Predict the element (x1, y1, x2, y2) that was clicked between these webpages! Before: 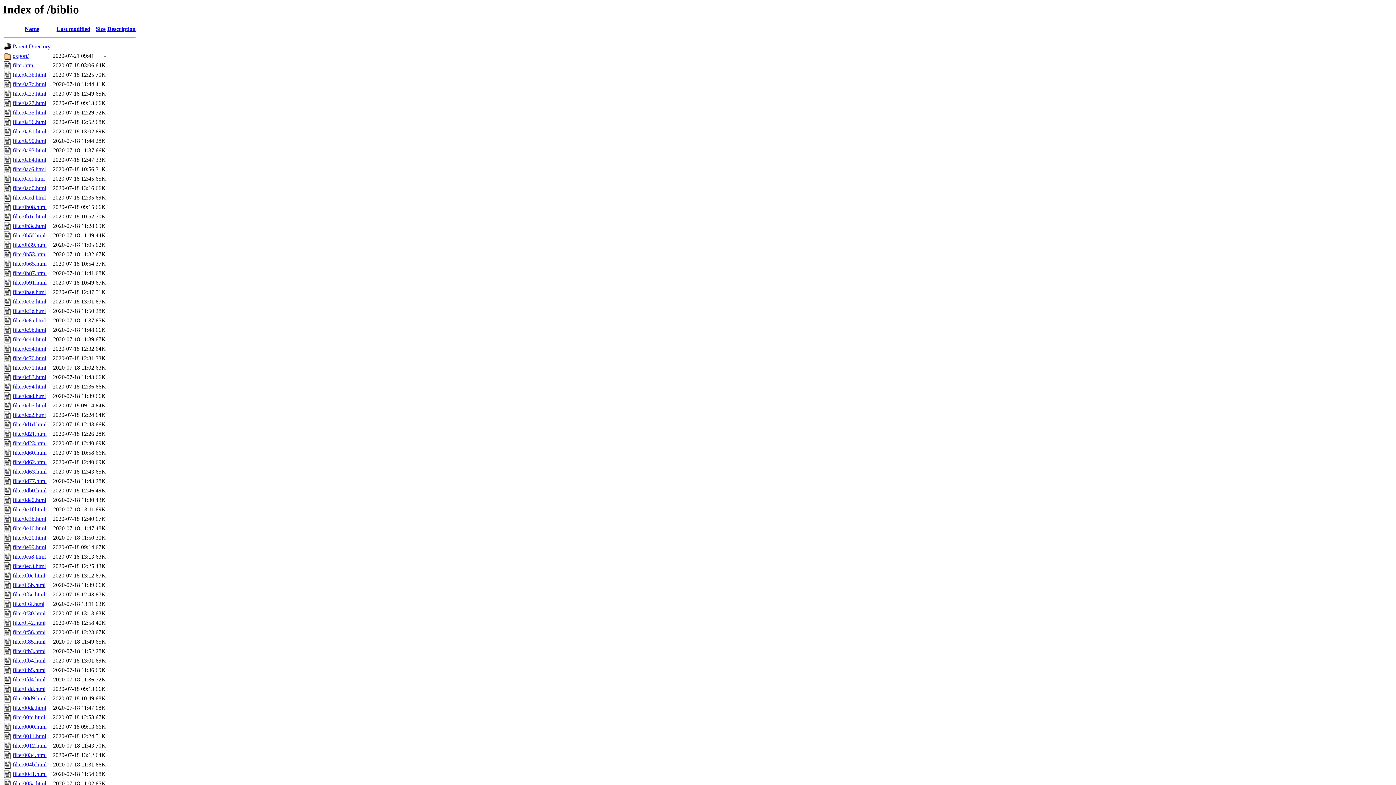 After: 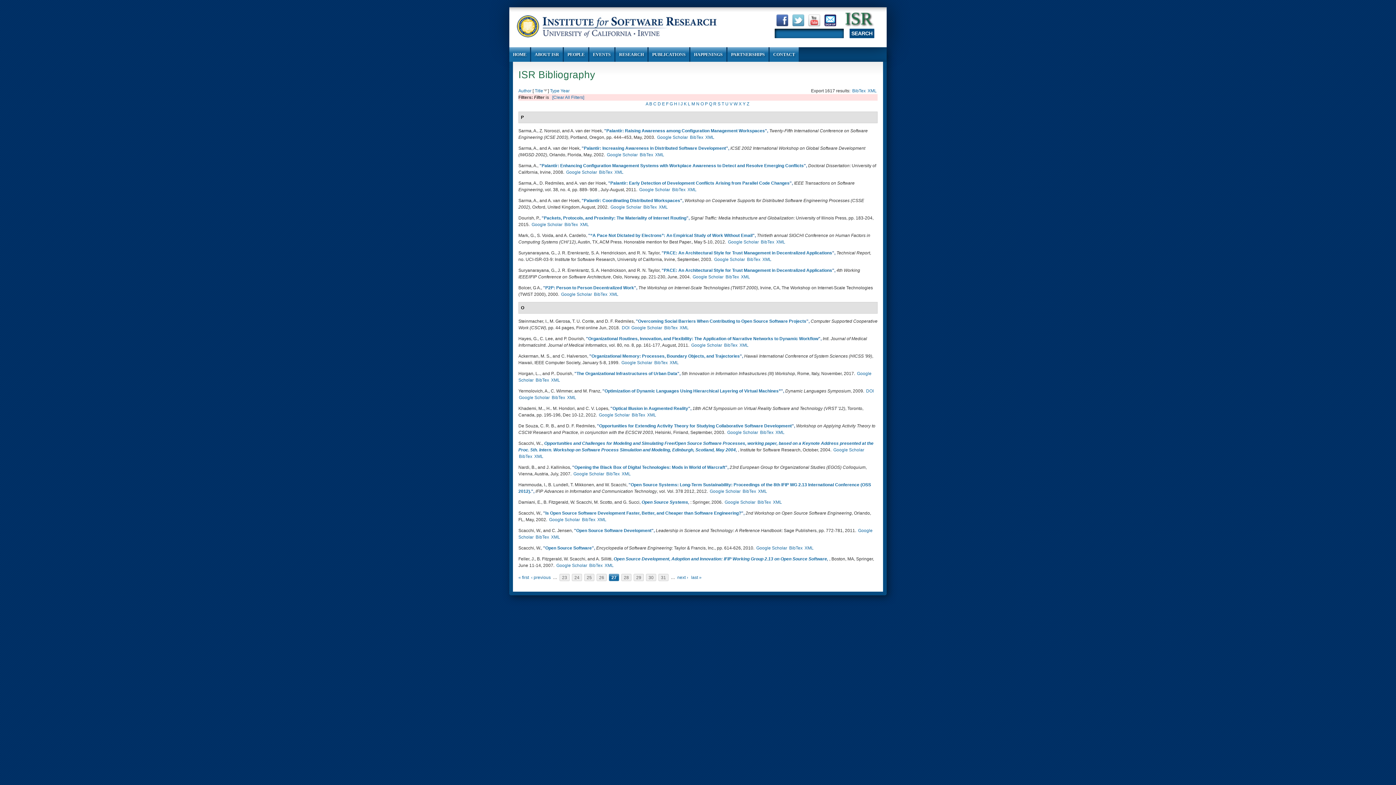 Action: bbox: (12, 572, 45, 579) label: filter0f0e.html